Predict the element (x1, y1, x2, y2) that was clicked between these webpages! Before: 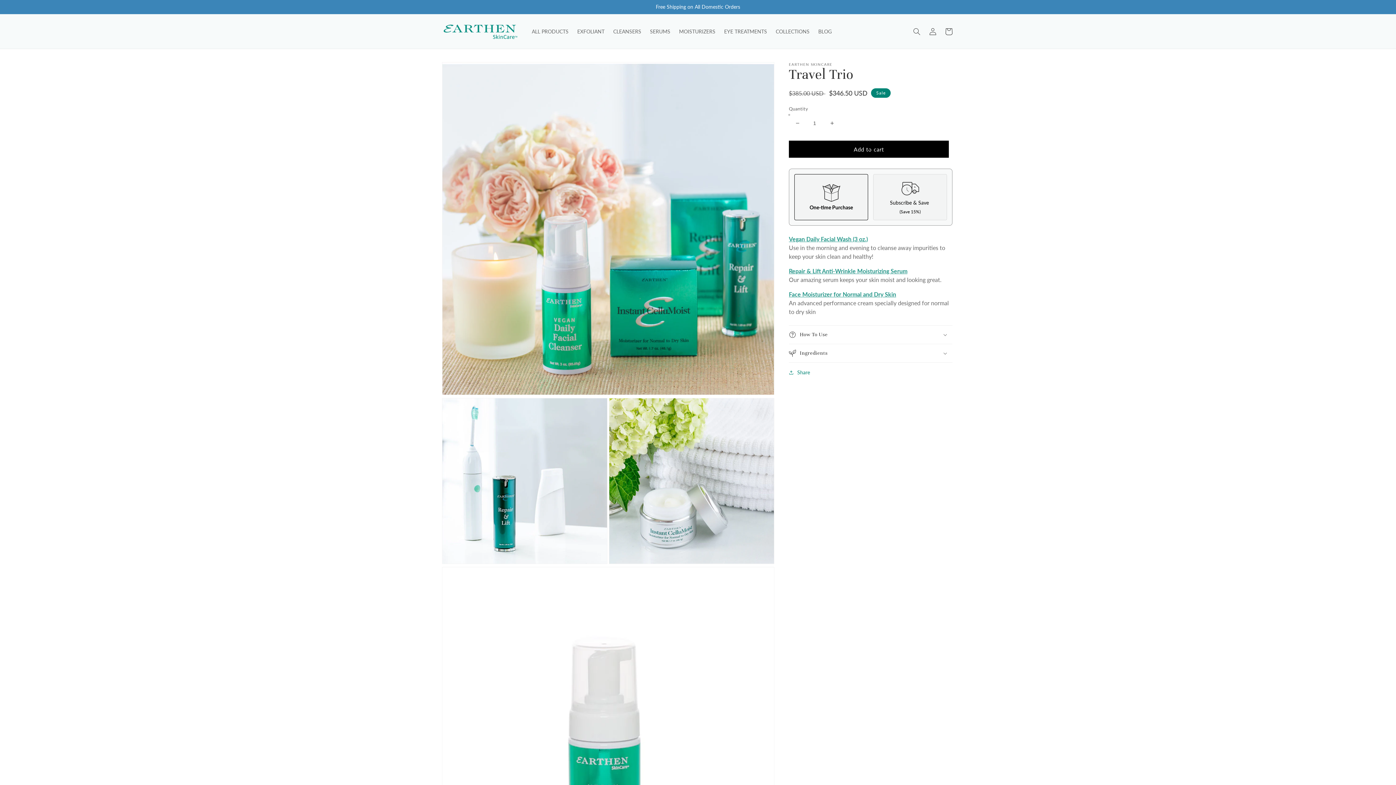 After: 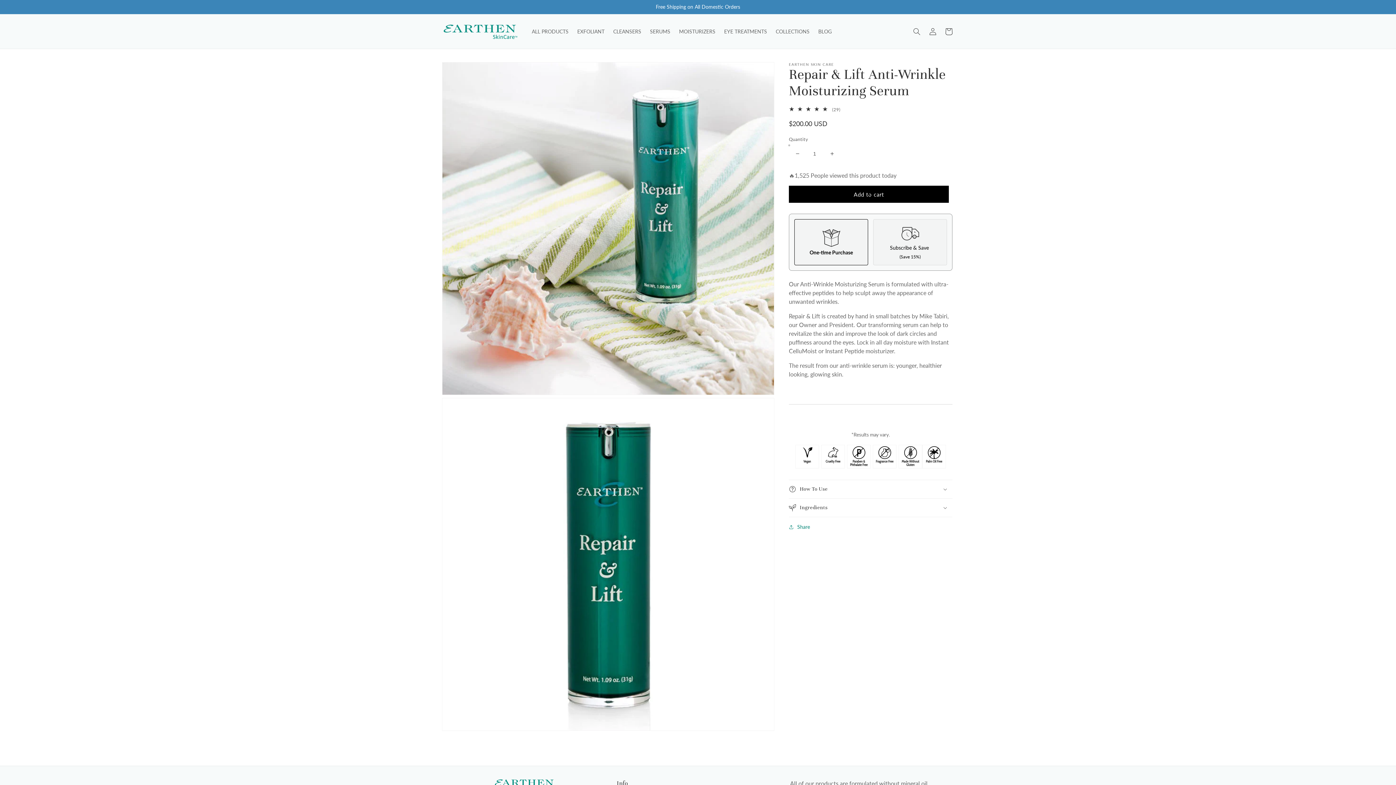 Action: bbox: (789, 267, 907, 274) label: Repair & Lift Anti-Wrinkle Moisturizing Serum
